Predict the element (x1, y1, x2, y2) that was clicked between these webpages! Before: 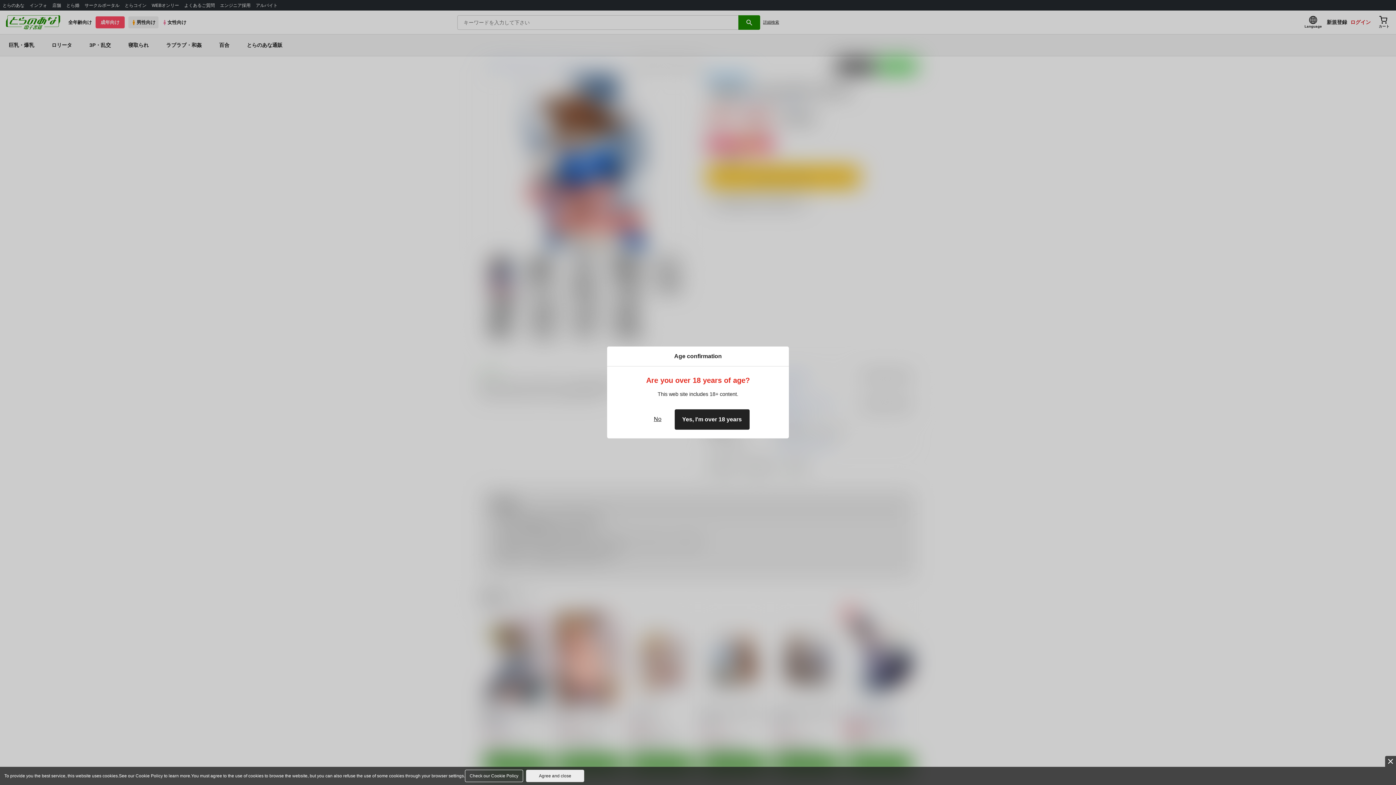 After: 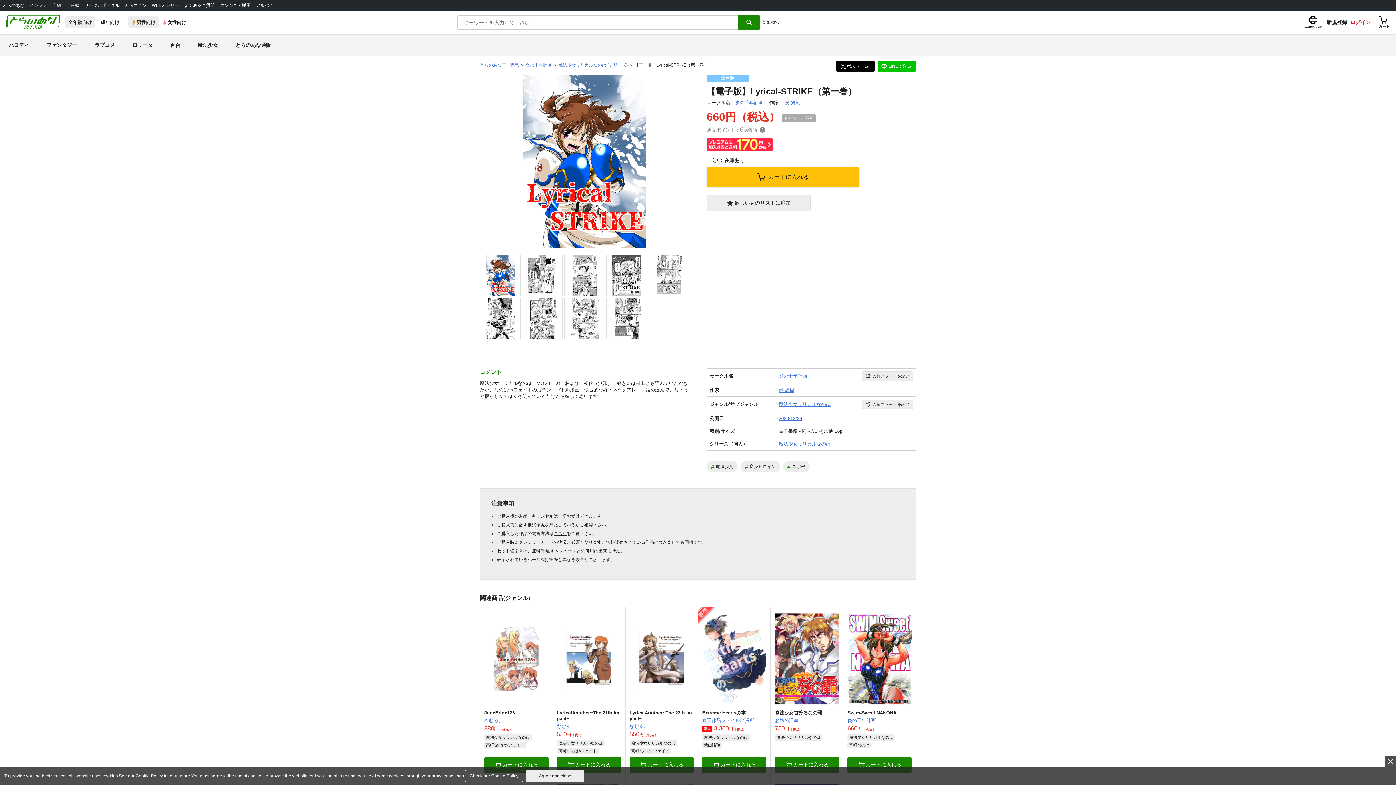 Action: bbox: (646, 409, 668, 430) label: No